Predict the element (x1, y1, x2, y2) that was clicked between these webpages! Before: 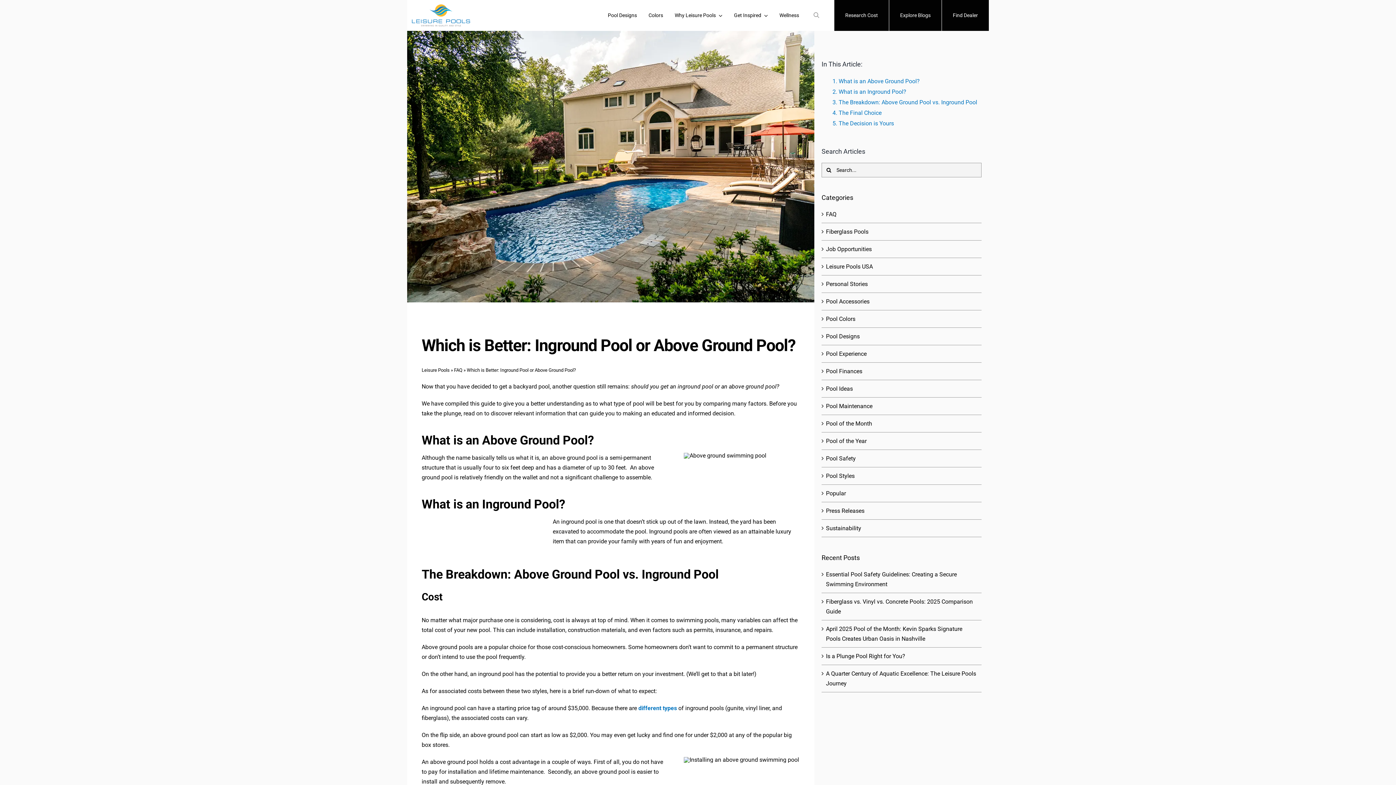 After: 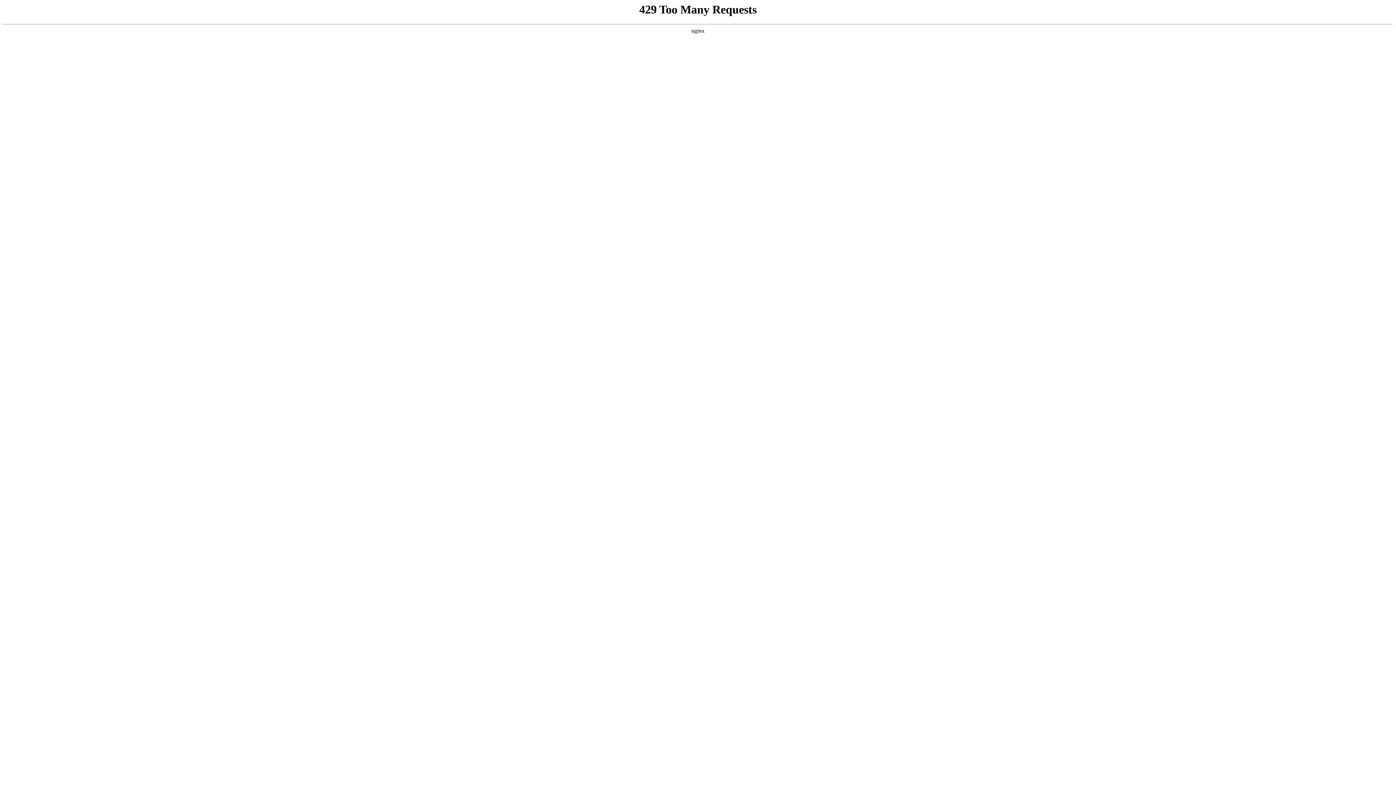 Action: bbox: (826, 331, 978, 341) label: Pool Designs